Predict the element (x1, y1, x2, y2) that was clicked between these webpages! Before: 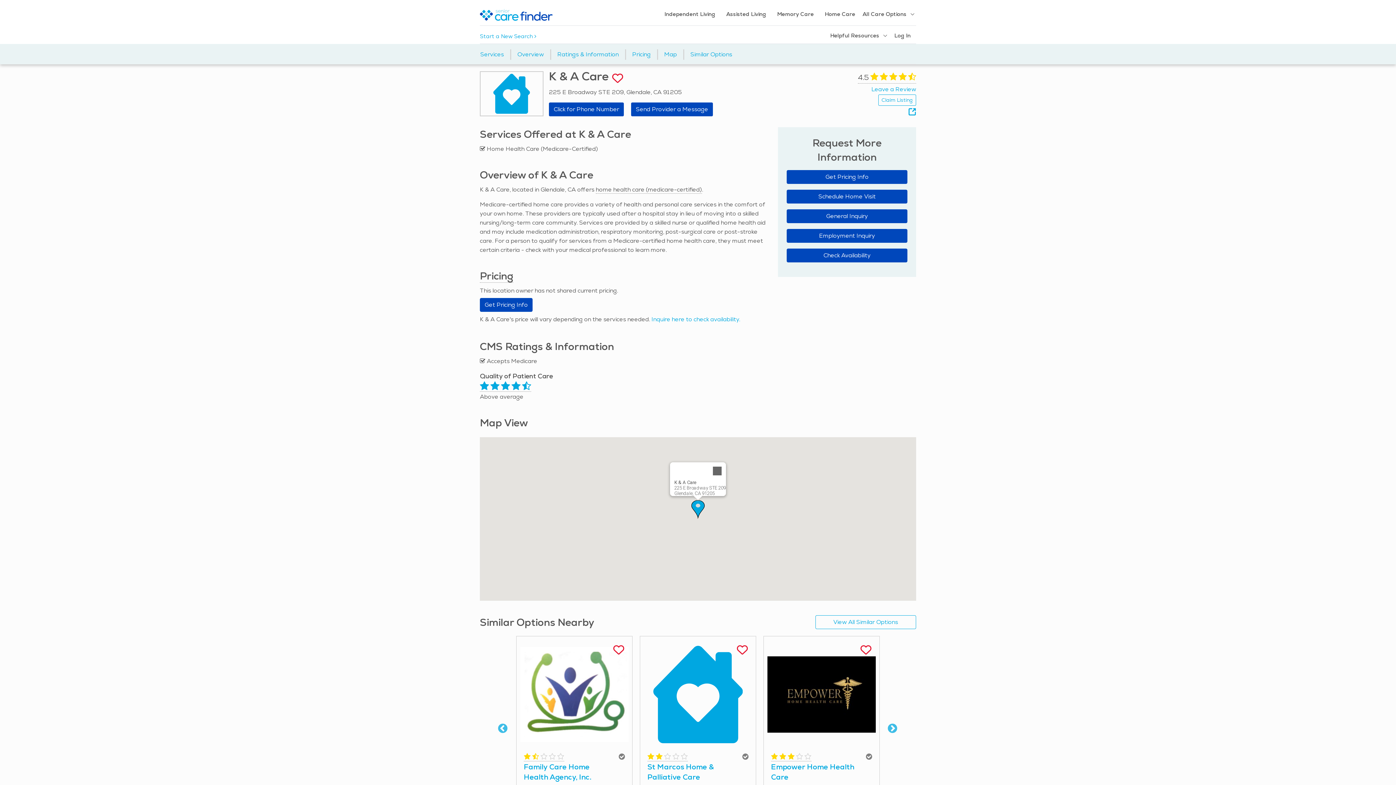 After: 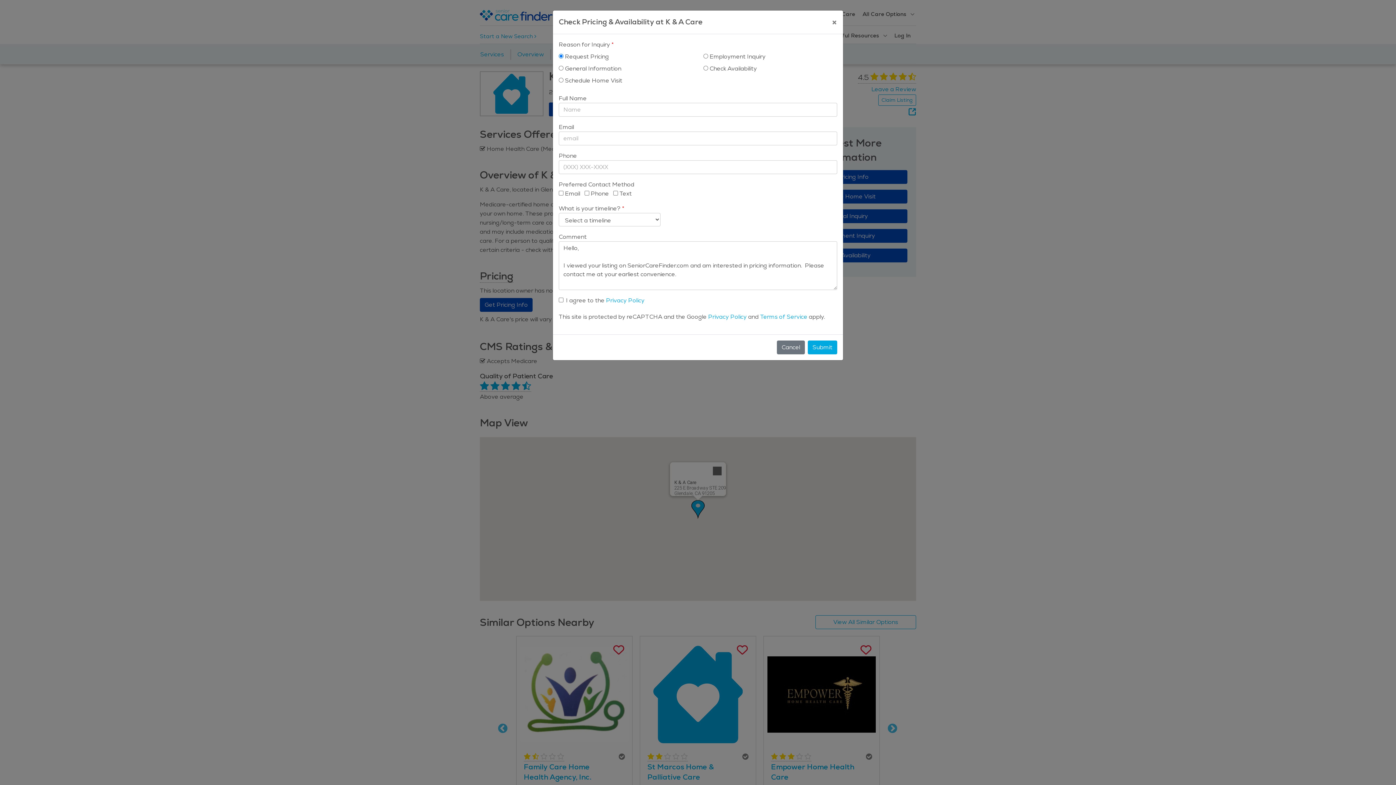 Action: label: Get Pricing Info bbox: (786, 170, 907, 184)